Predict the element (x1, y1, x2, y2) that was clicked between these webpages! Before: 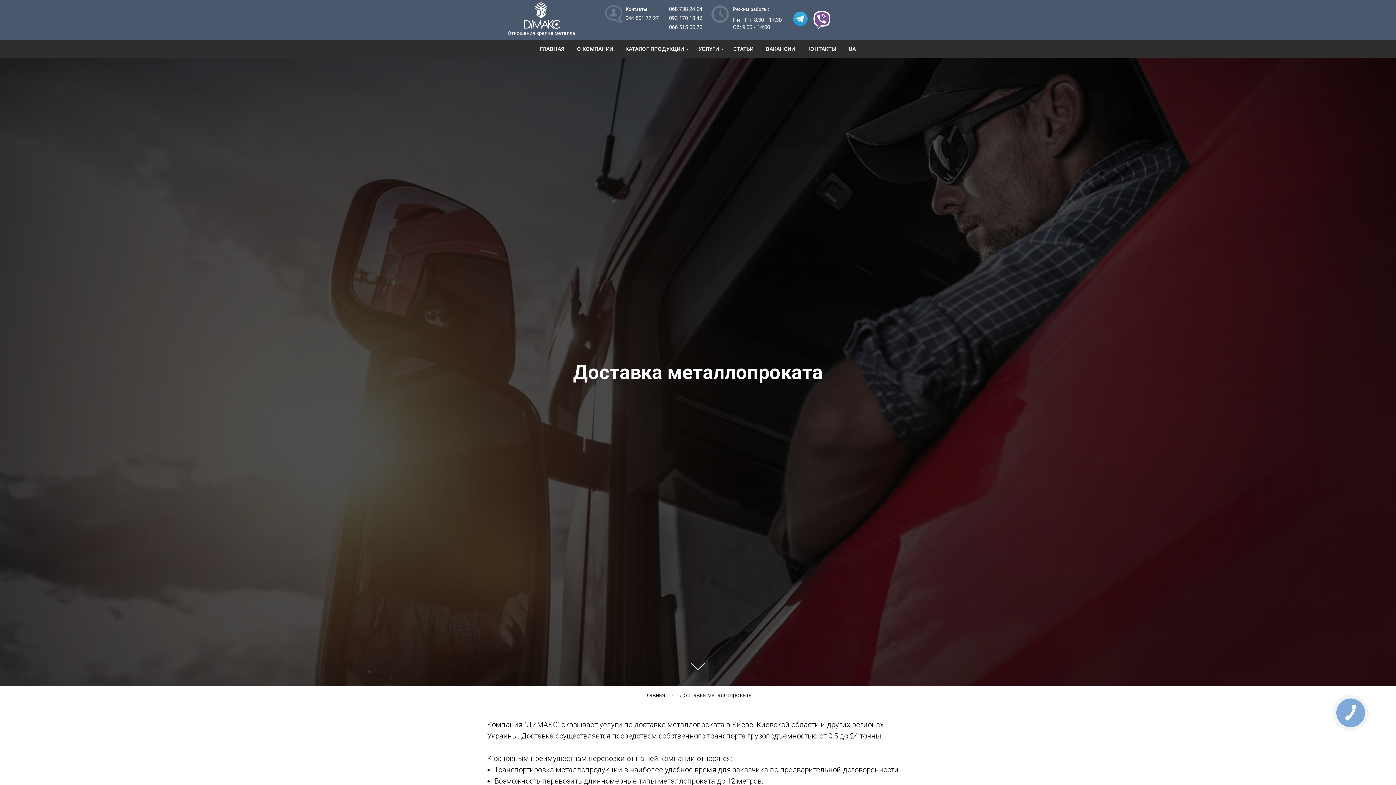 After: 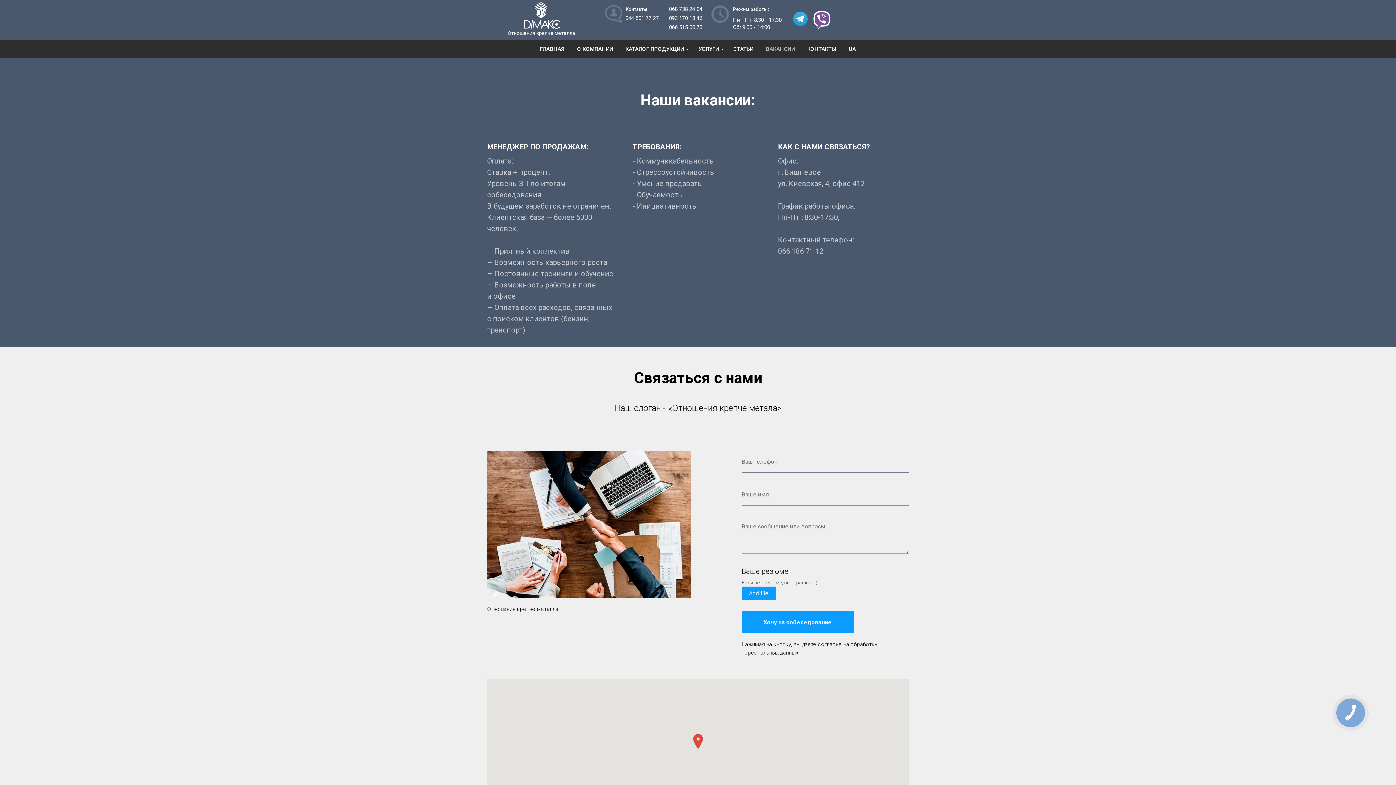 Action: label: ВАКАНСИИ bbox: (766, 45, 795, 52)